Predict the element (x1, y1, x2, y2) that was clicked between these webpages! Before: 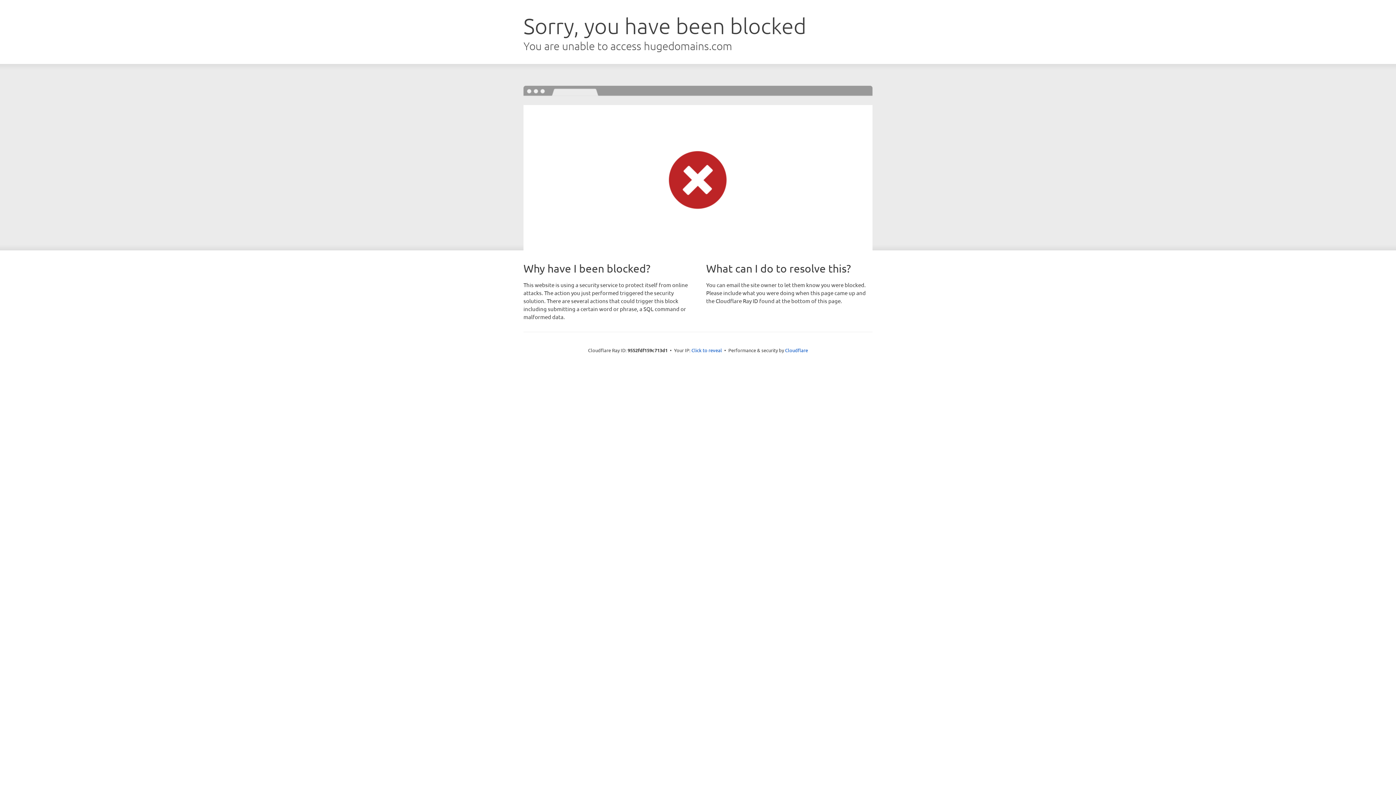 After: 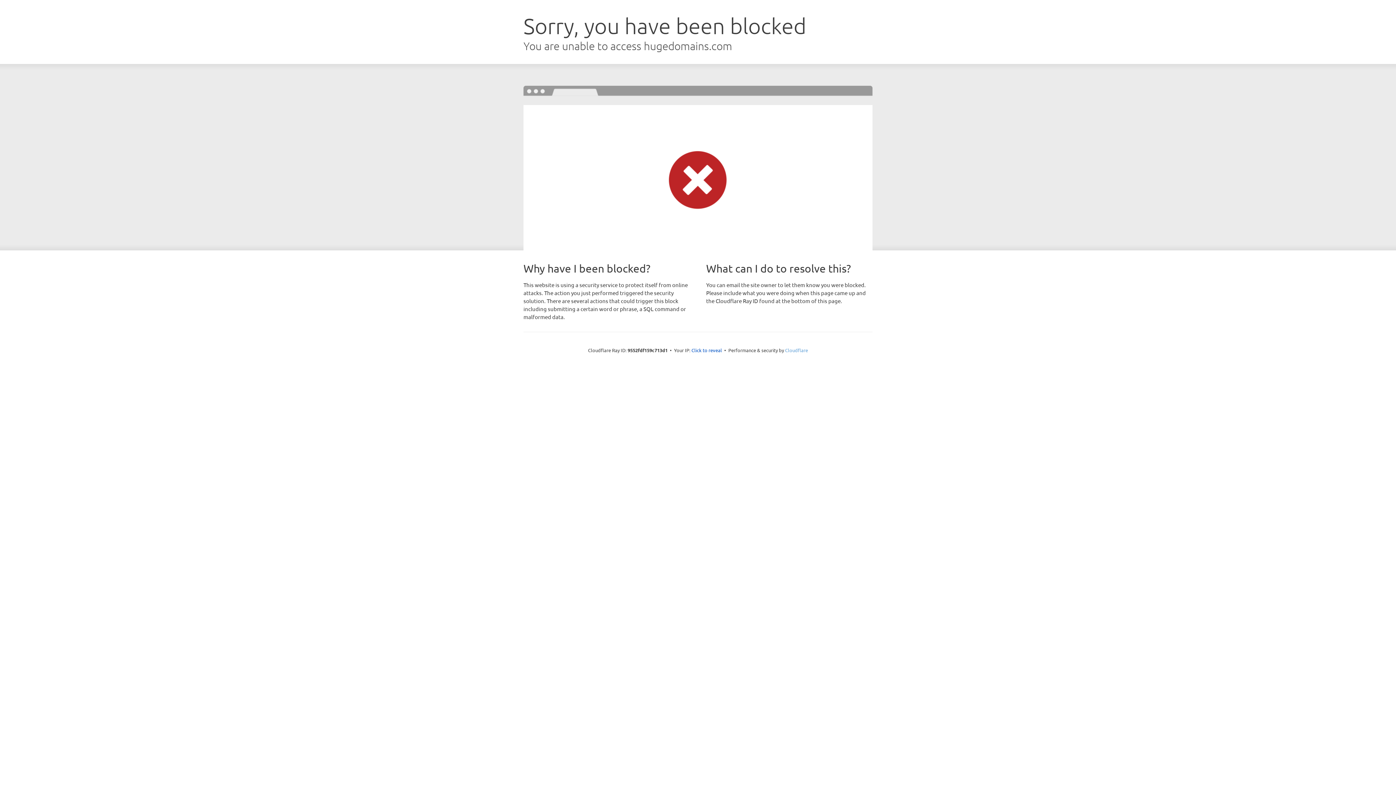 Action: bbox: (785, 347, 808, 353) label: Cloudflare